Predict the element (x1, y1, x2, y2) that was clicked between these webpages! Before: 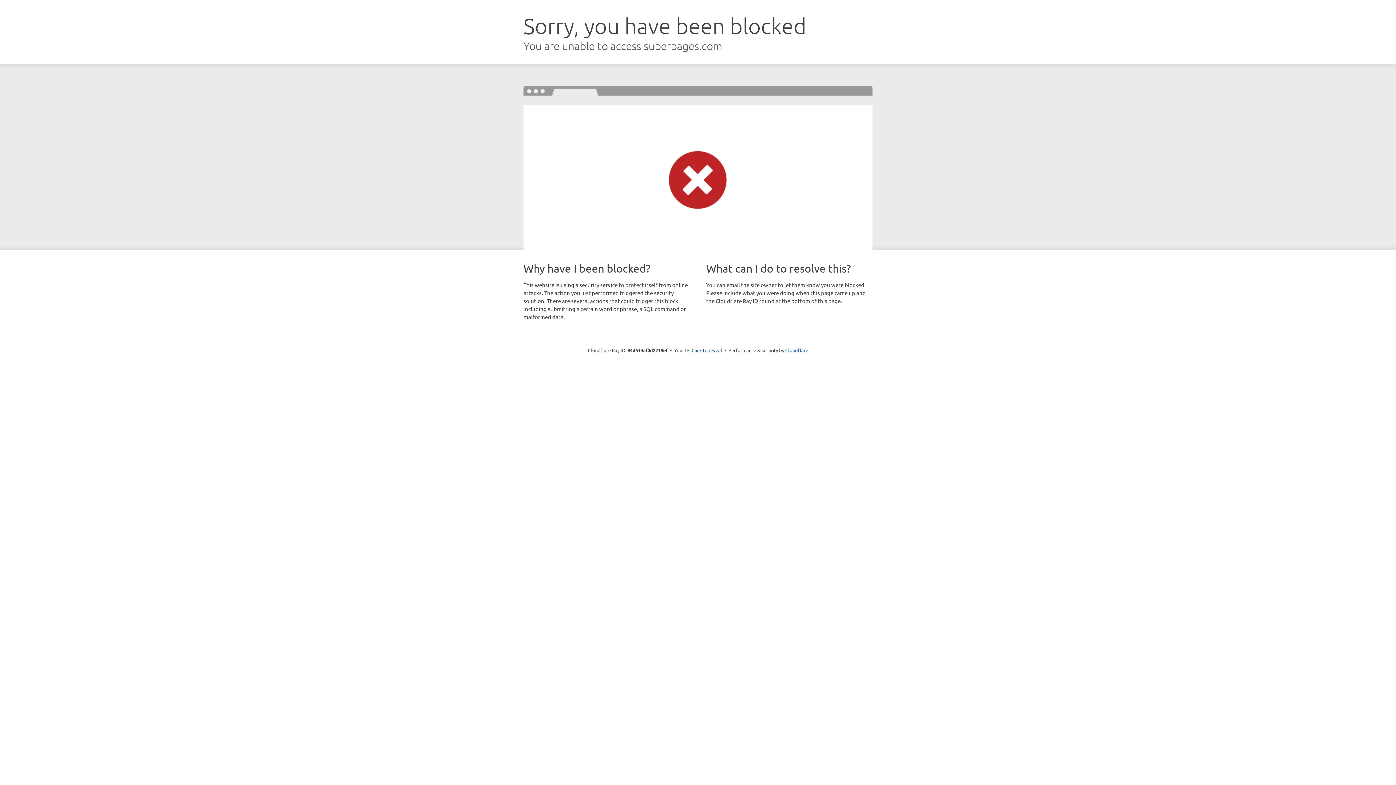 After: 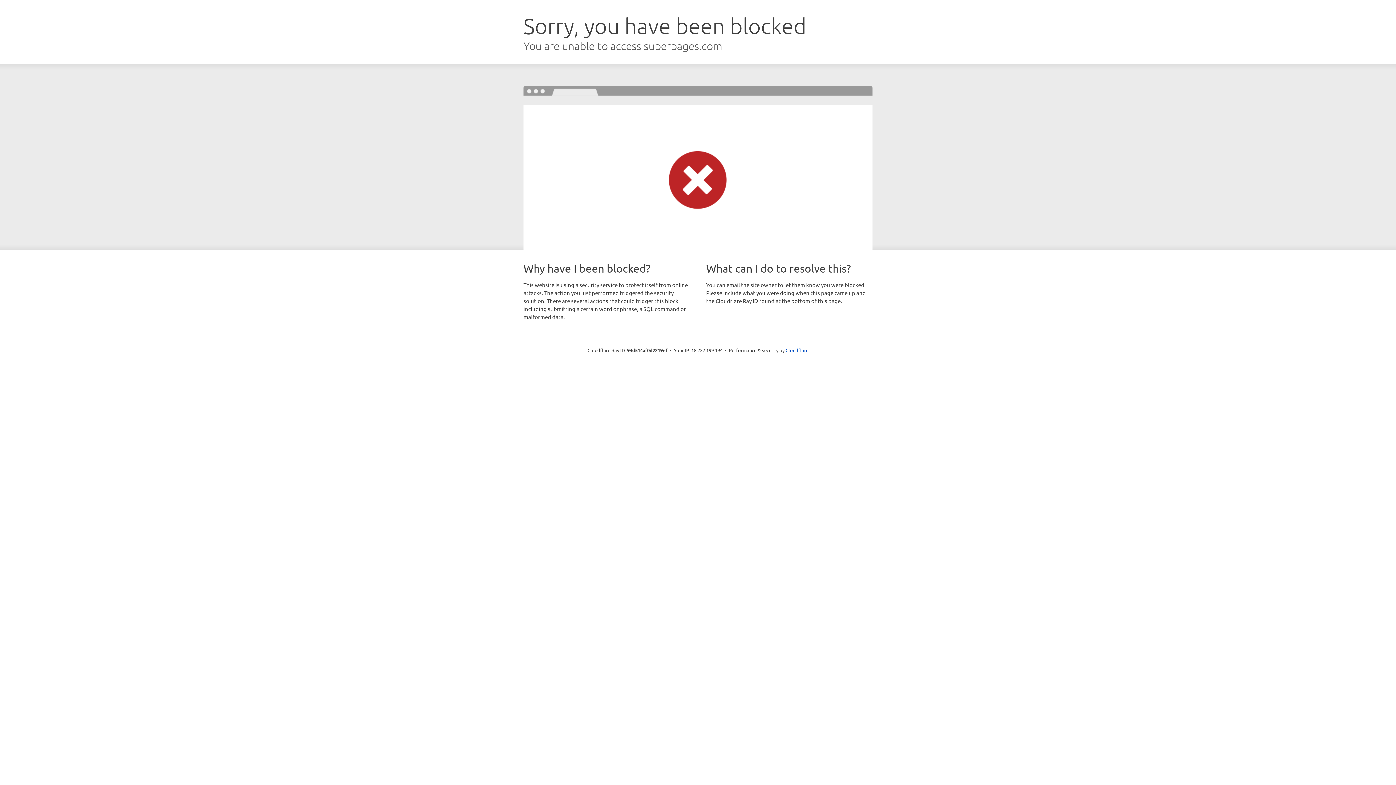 Action: label: Click to reveal bbox: (691, 346, 722, 353)